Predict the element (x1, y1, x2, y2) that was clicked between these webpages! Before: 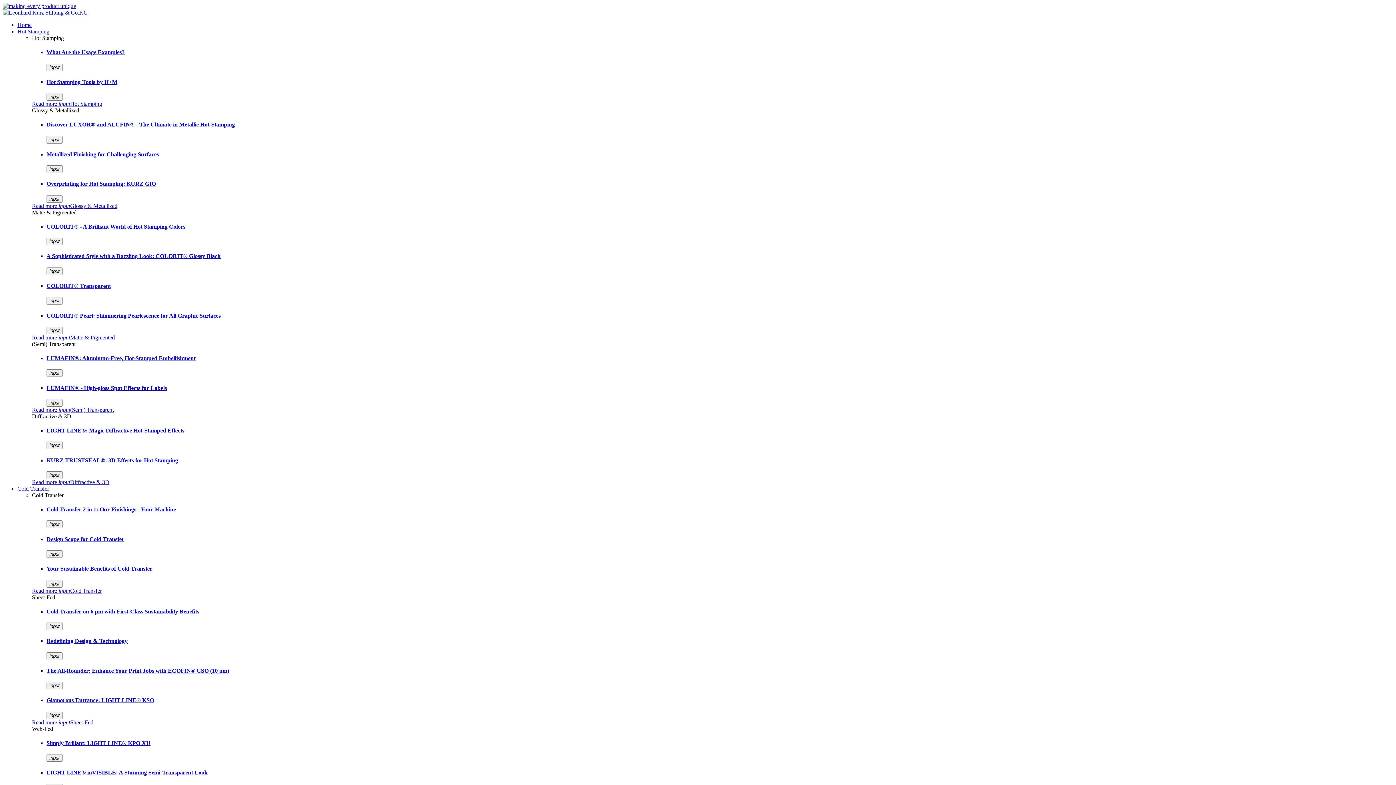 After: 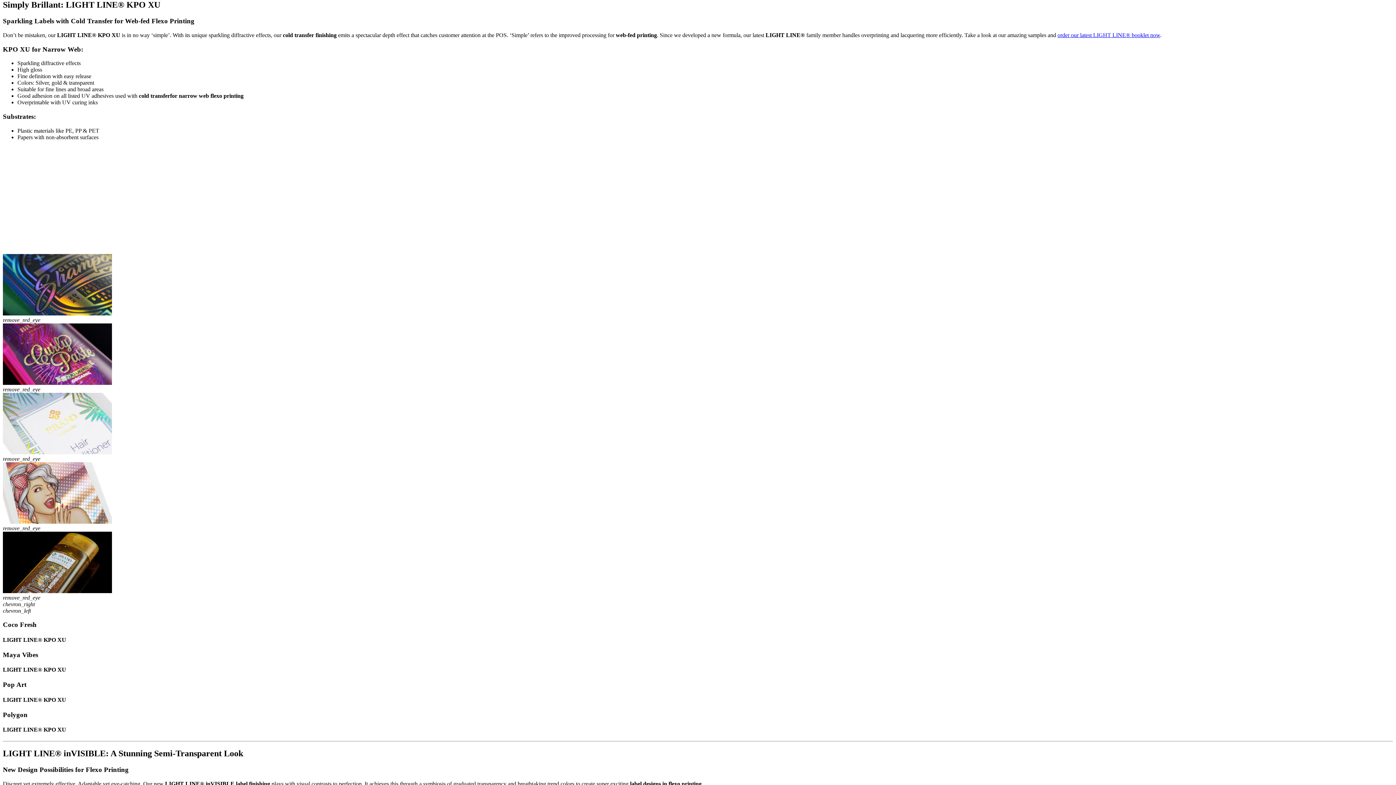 Action: bbox: (46, 754, 62, 762) label: input